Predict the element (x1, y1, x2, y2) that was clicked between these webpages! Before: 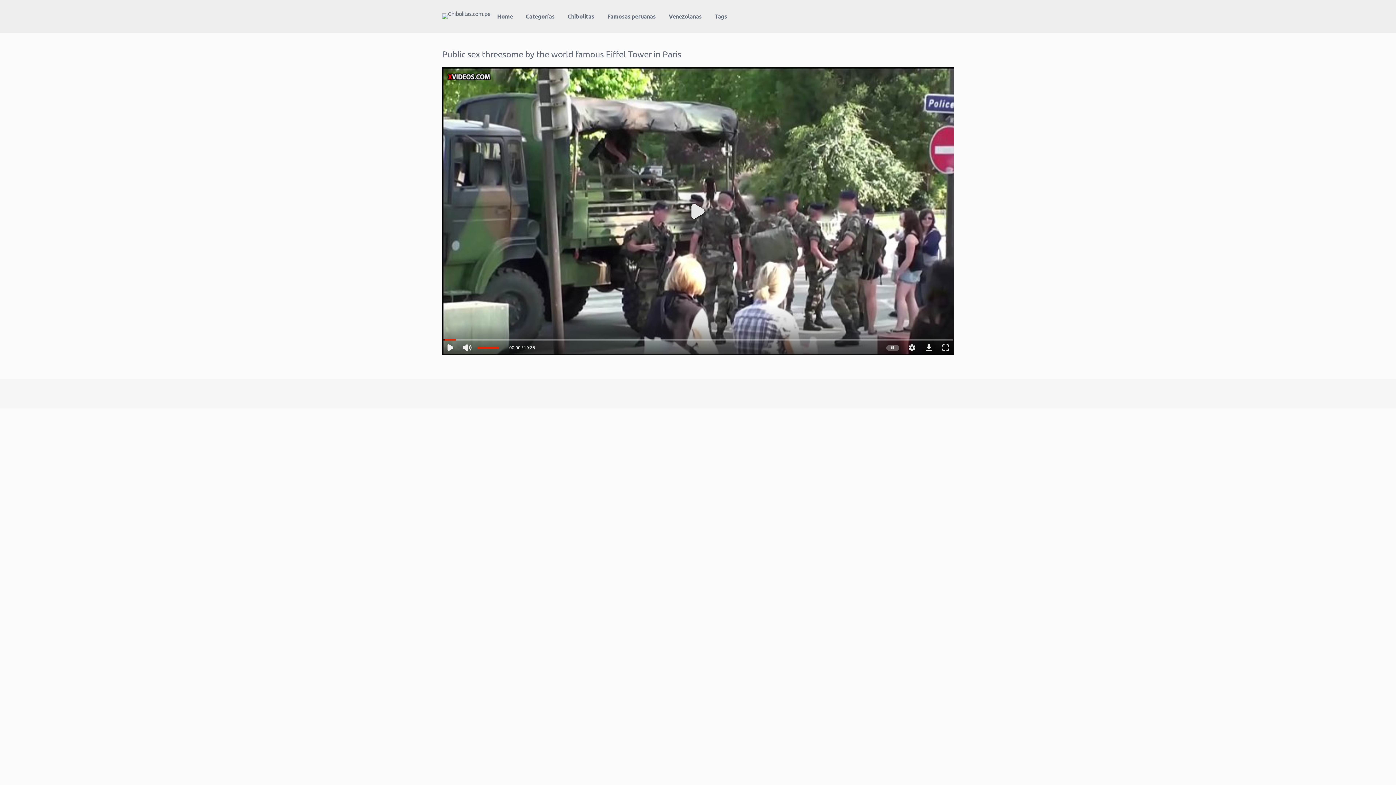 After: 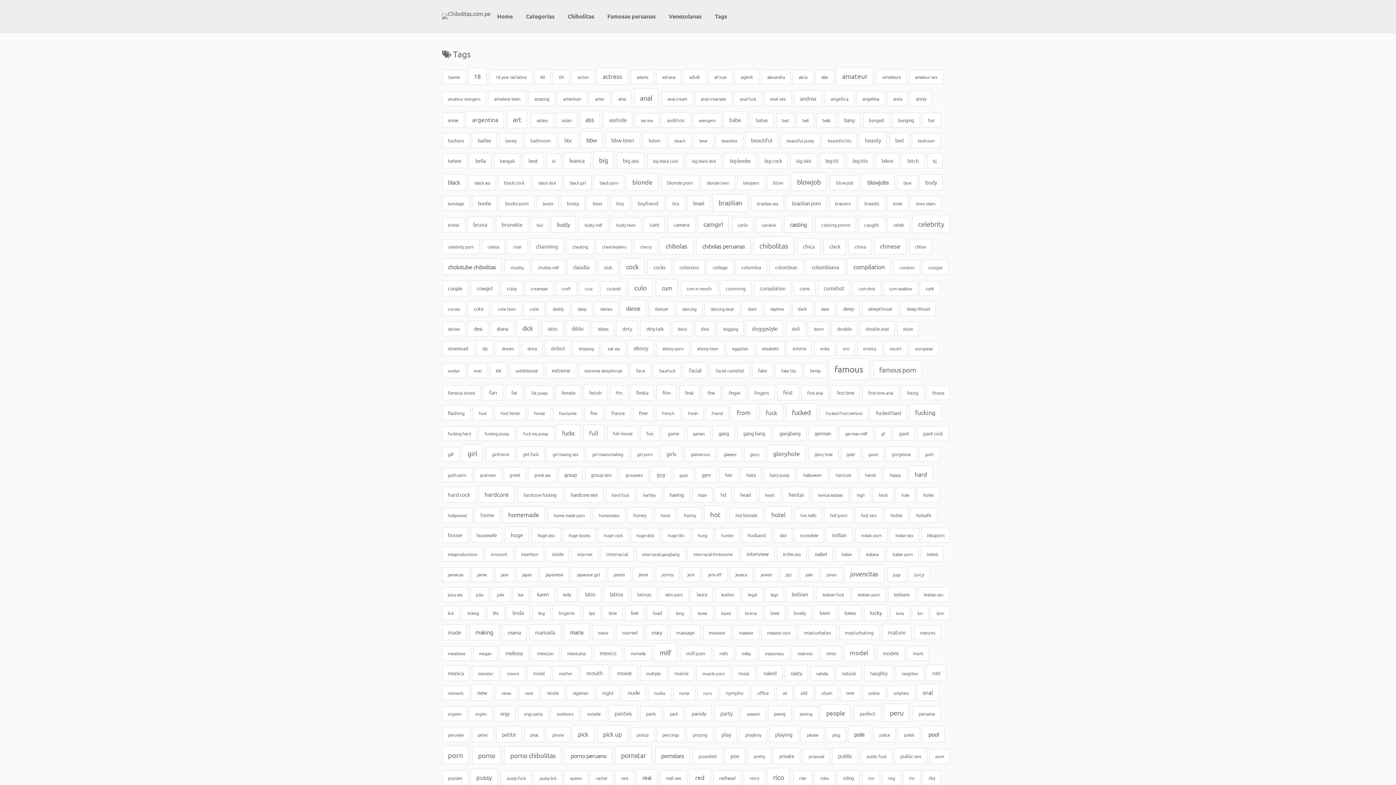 Action: label: Tags bbox: (708, 5, 733, 26)